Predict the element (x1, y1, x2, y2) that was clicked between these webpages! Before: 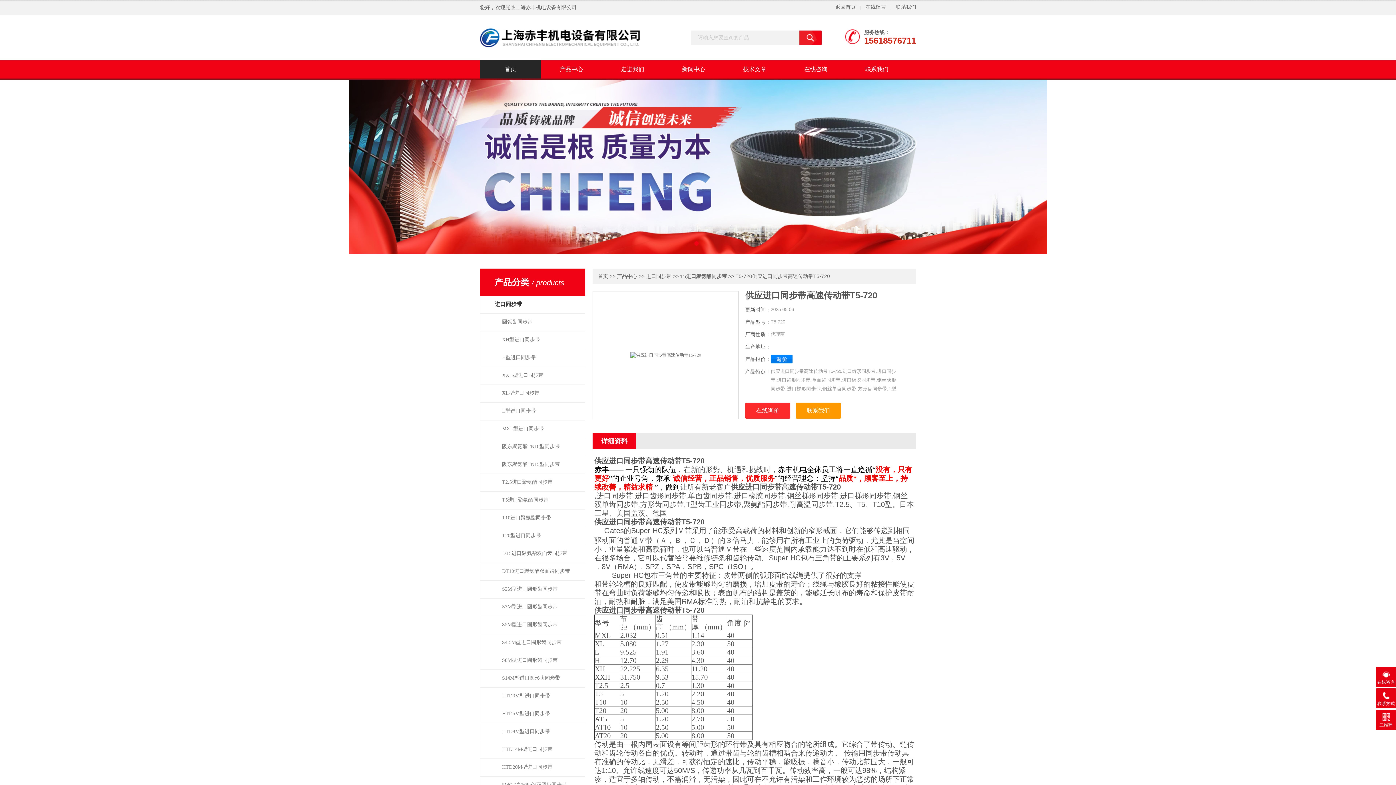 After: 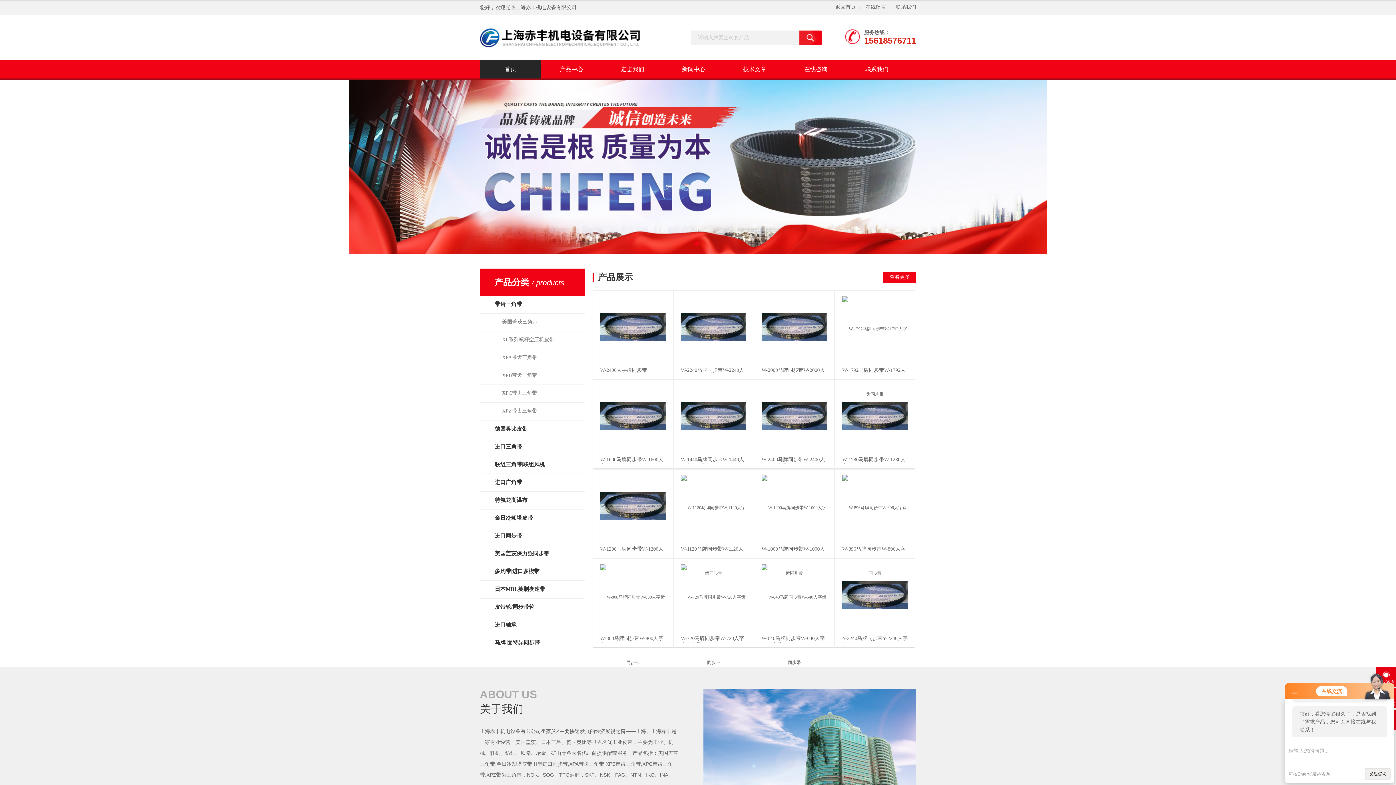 Action: bbox: (480, 60, 541, 78) label: 首页